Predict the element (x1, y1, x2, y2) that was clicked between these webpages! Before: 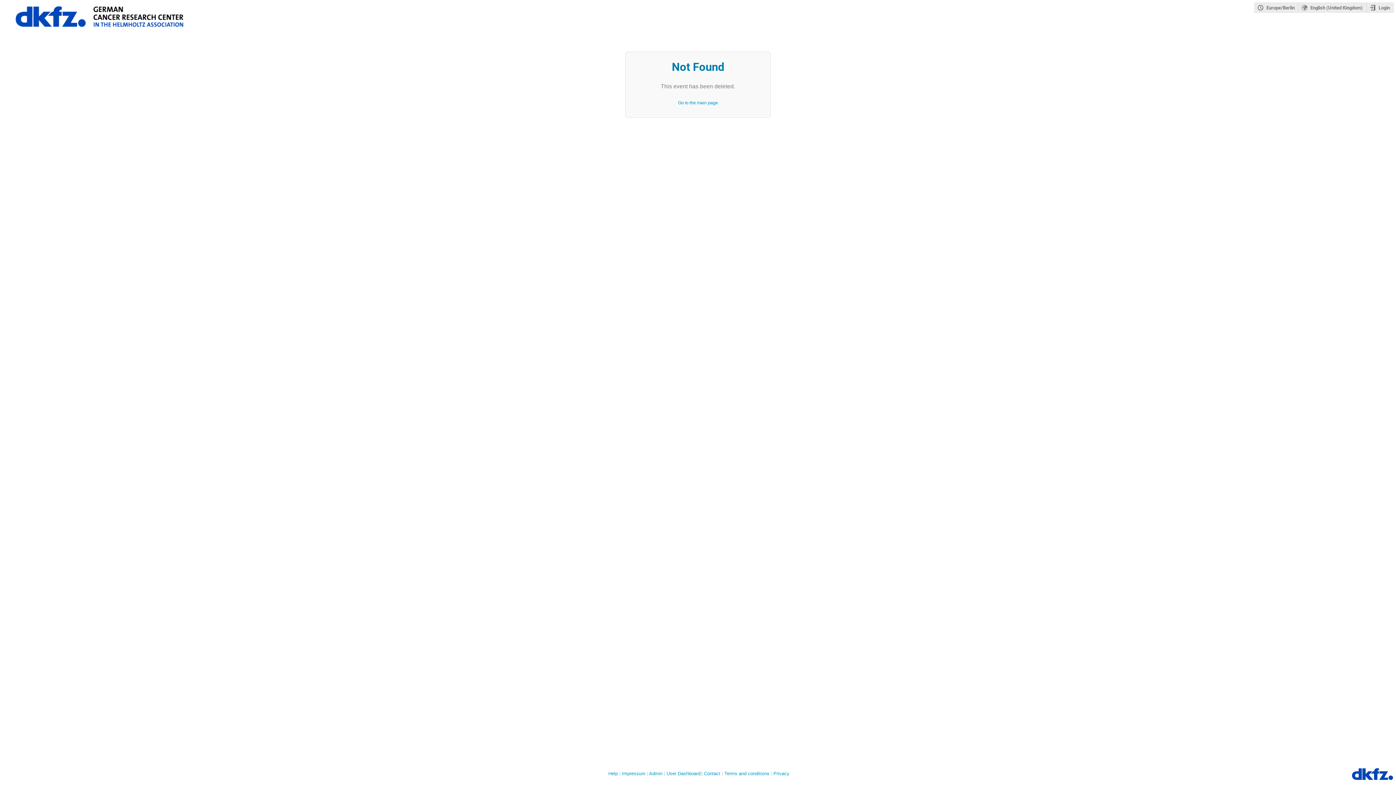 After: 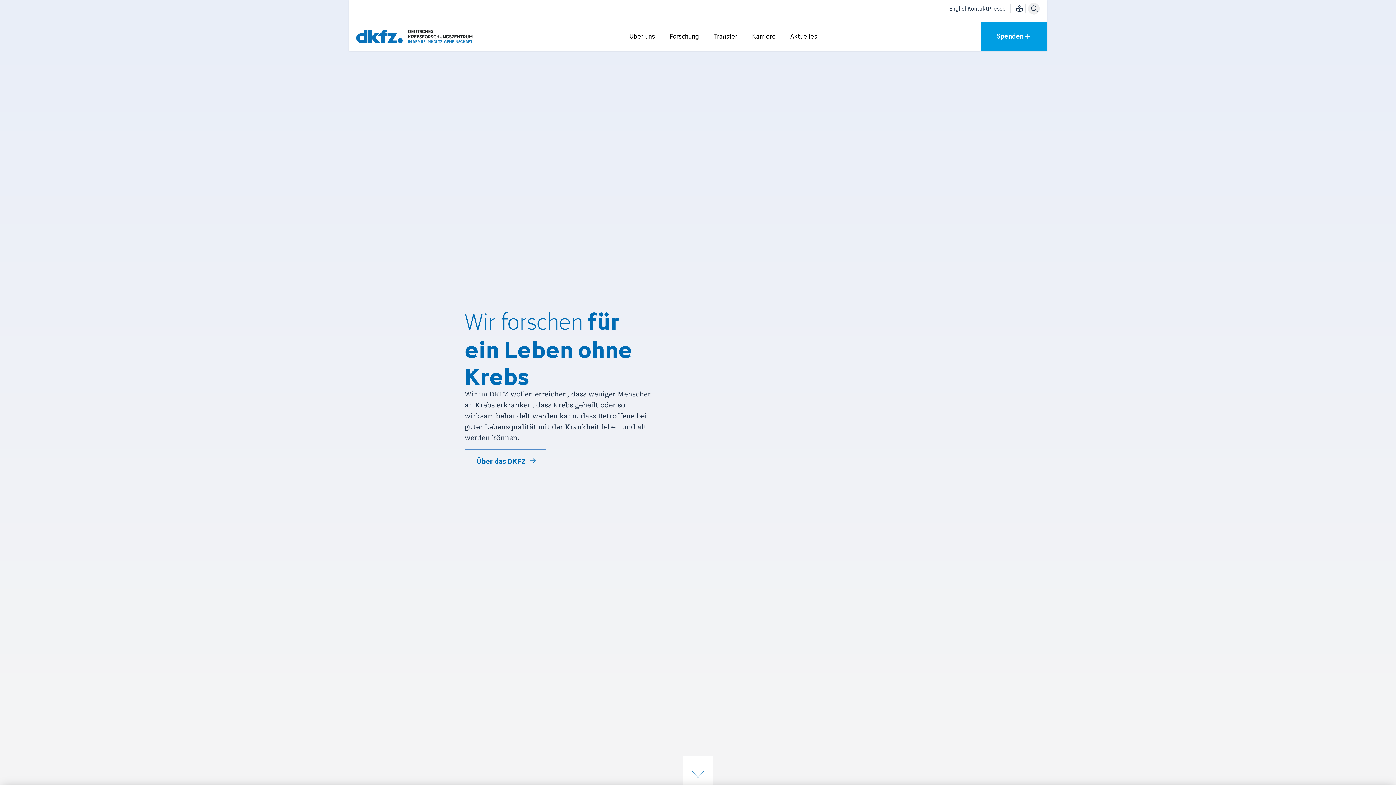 Action: bbox: (1351, 771, 1394, 777)